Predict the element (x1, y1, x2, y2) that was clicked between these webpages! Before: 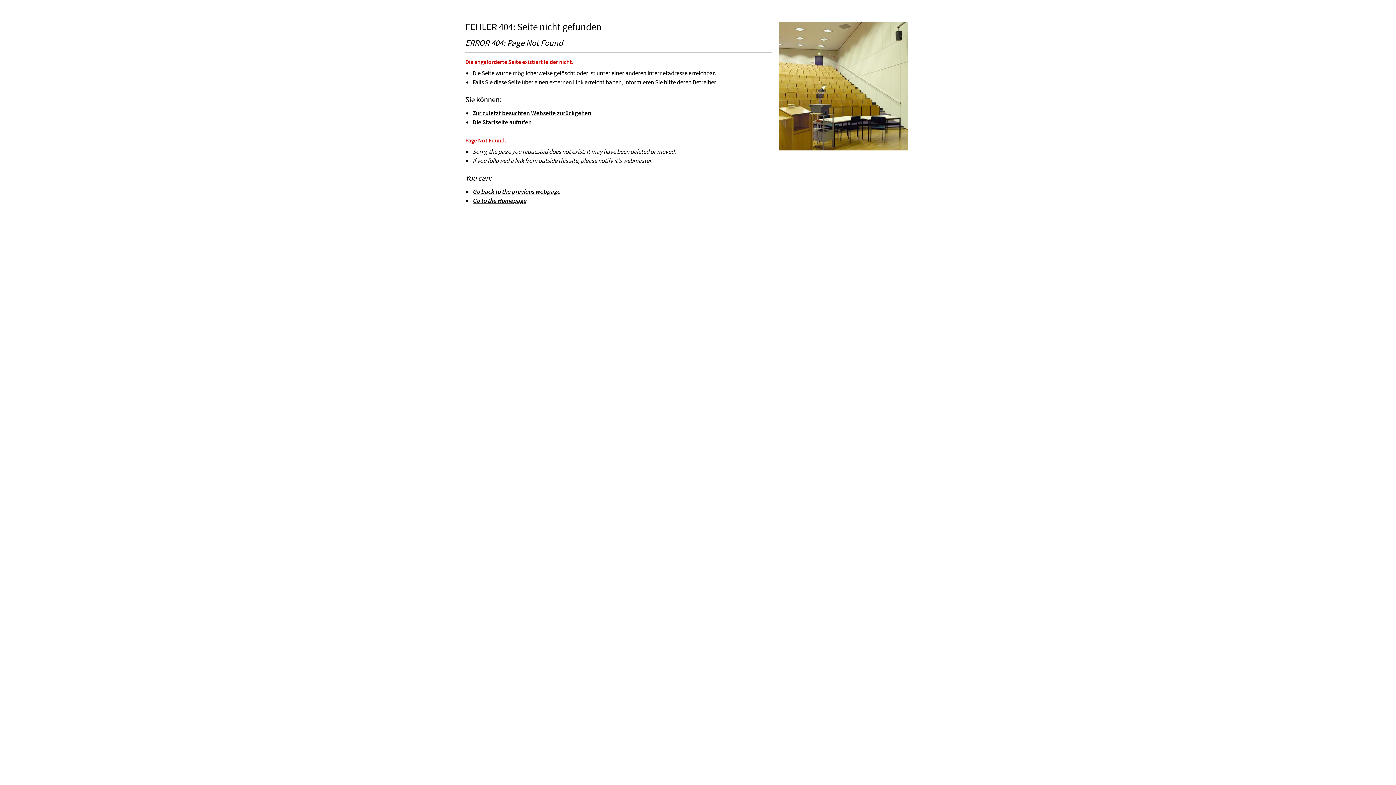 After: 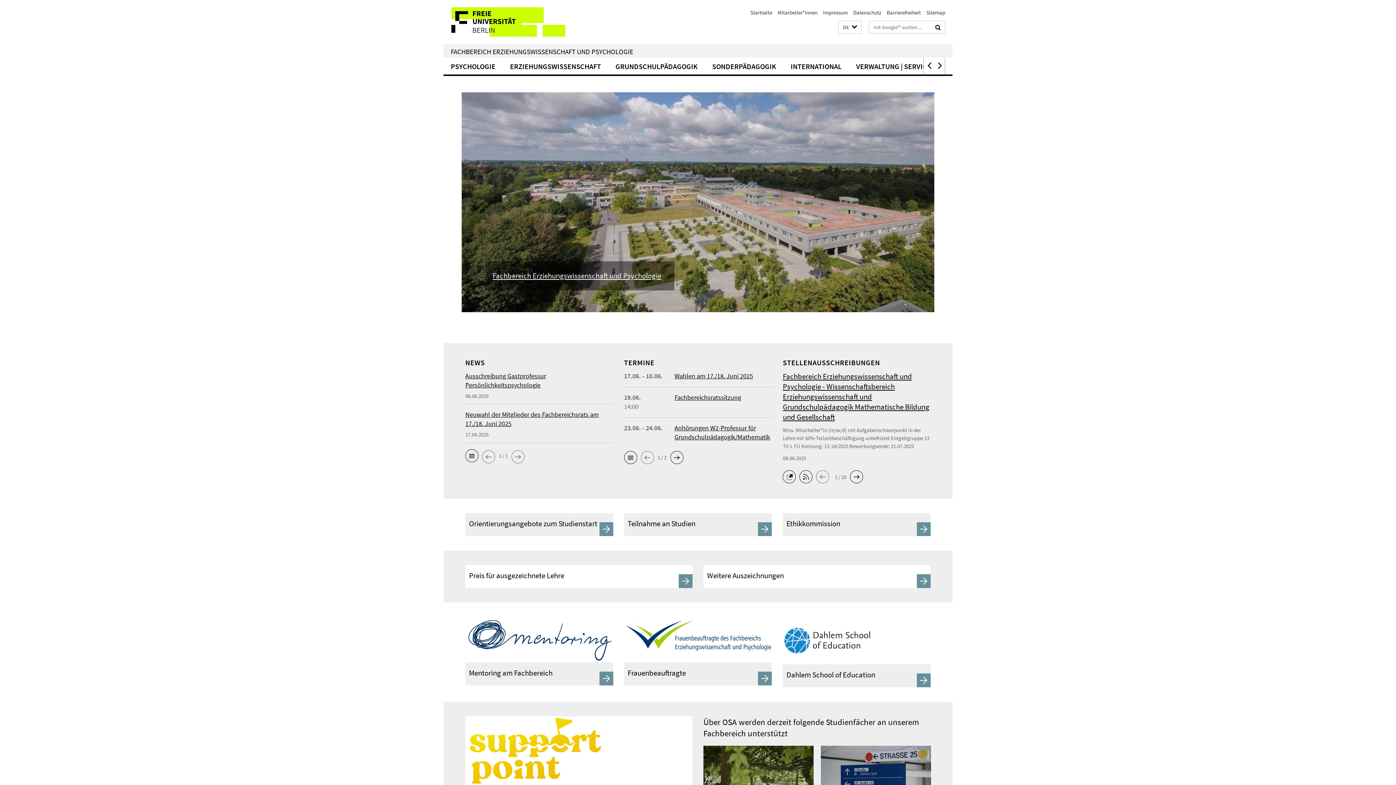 Action: bbox: (472, 196, 526, 204) label: Go to the Homepage